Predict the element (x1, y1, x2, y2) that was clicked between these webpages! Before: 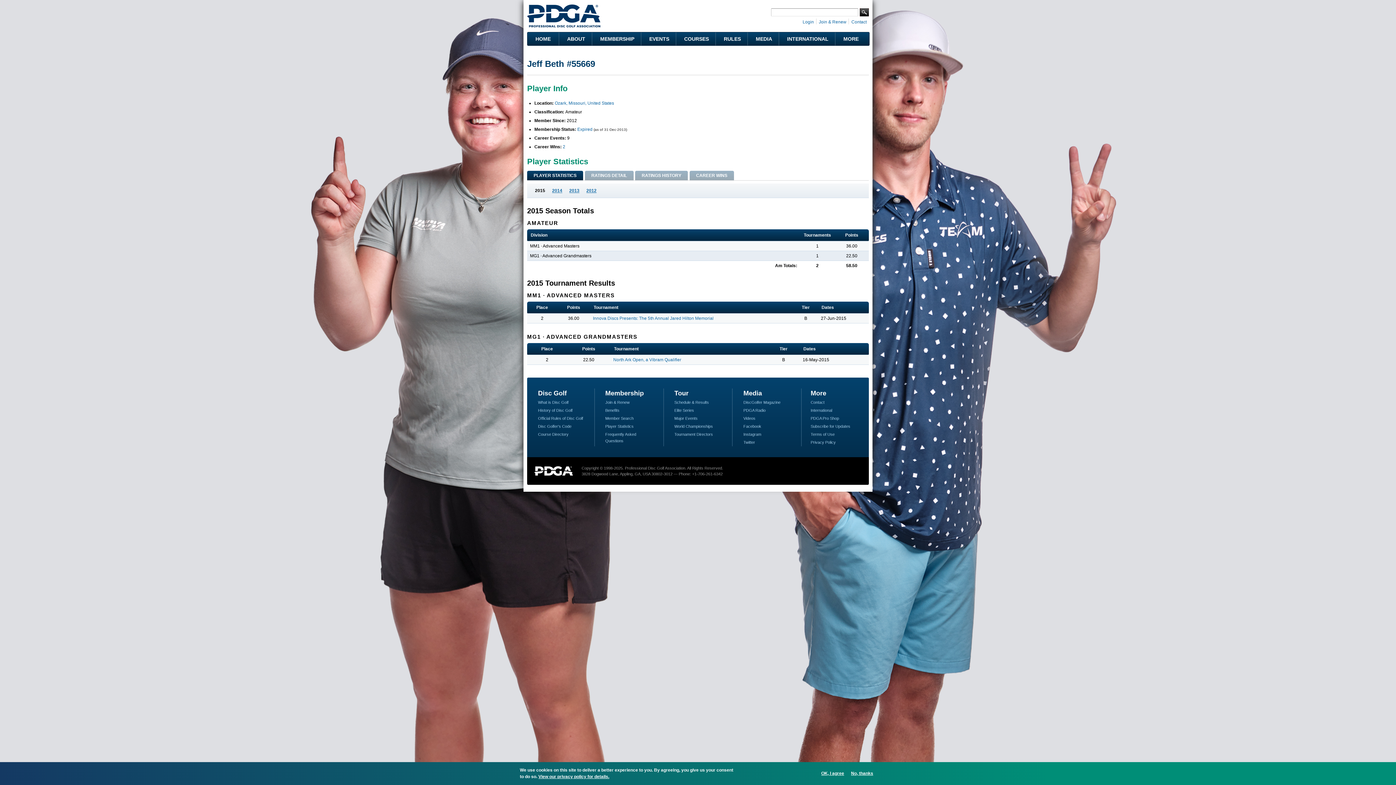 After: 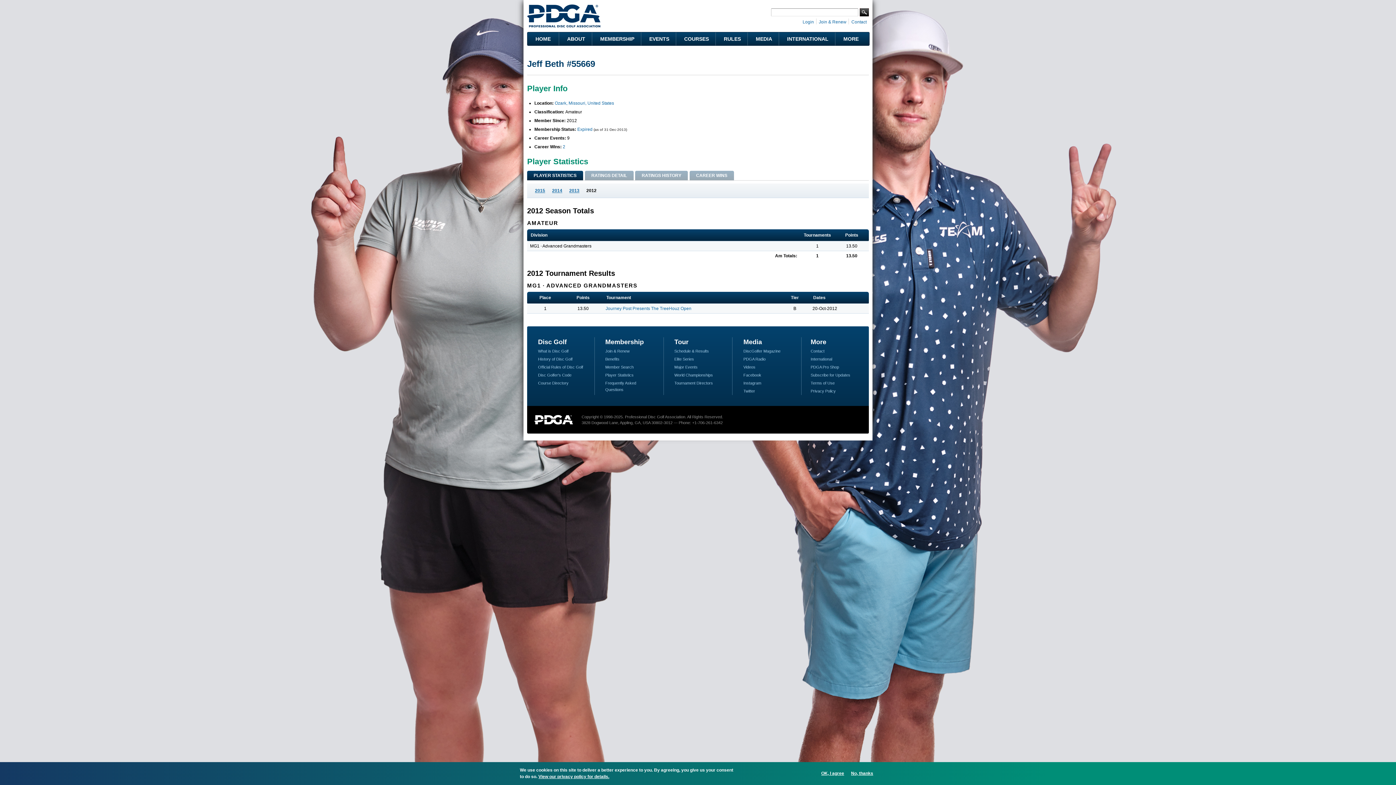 Action: bbox: (583, 186, 599, 194) label: 2012